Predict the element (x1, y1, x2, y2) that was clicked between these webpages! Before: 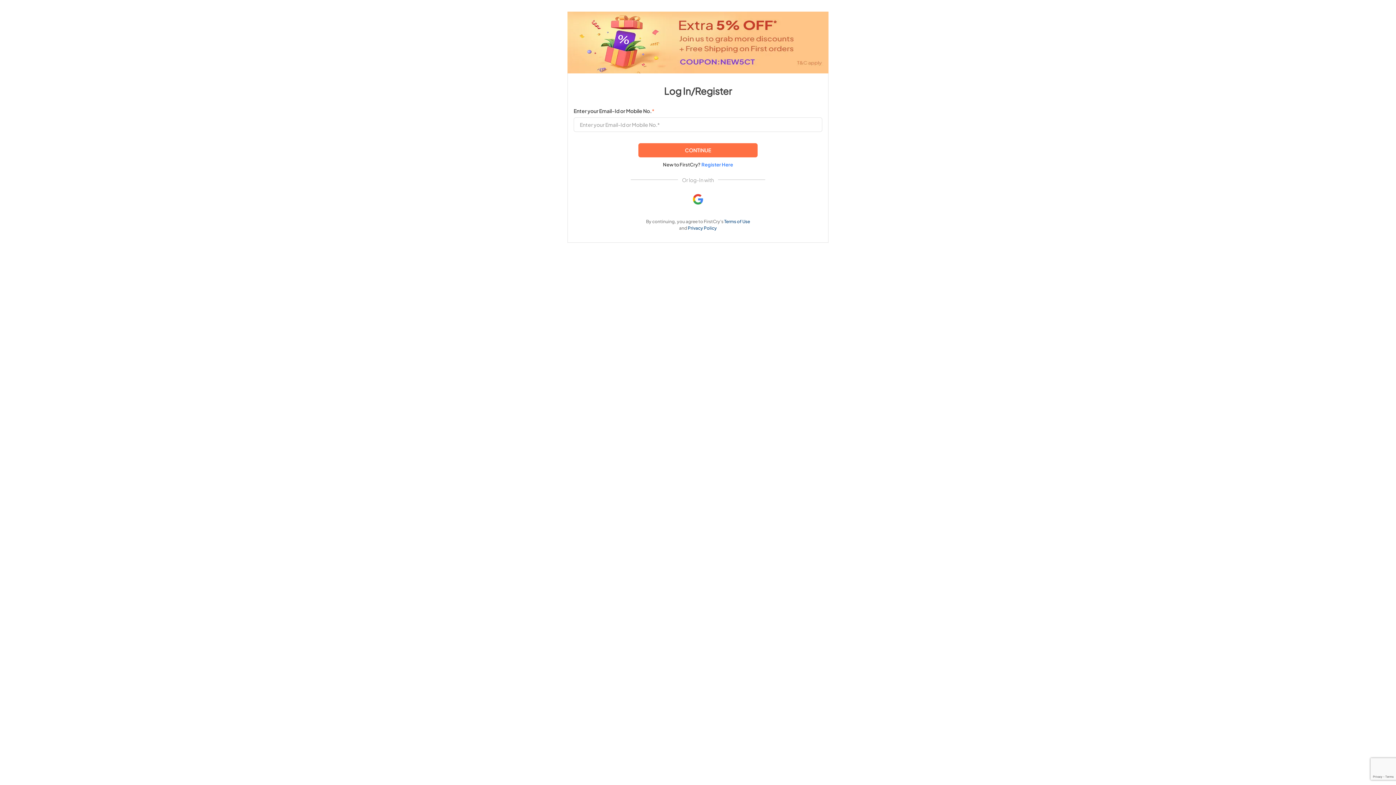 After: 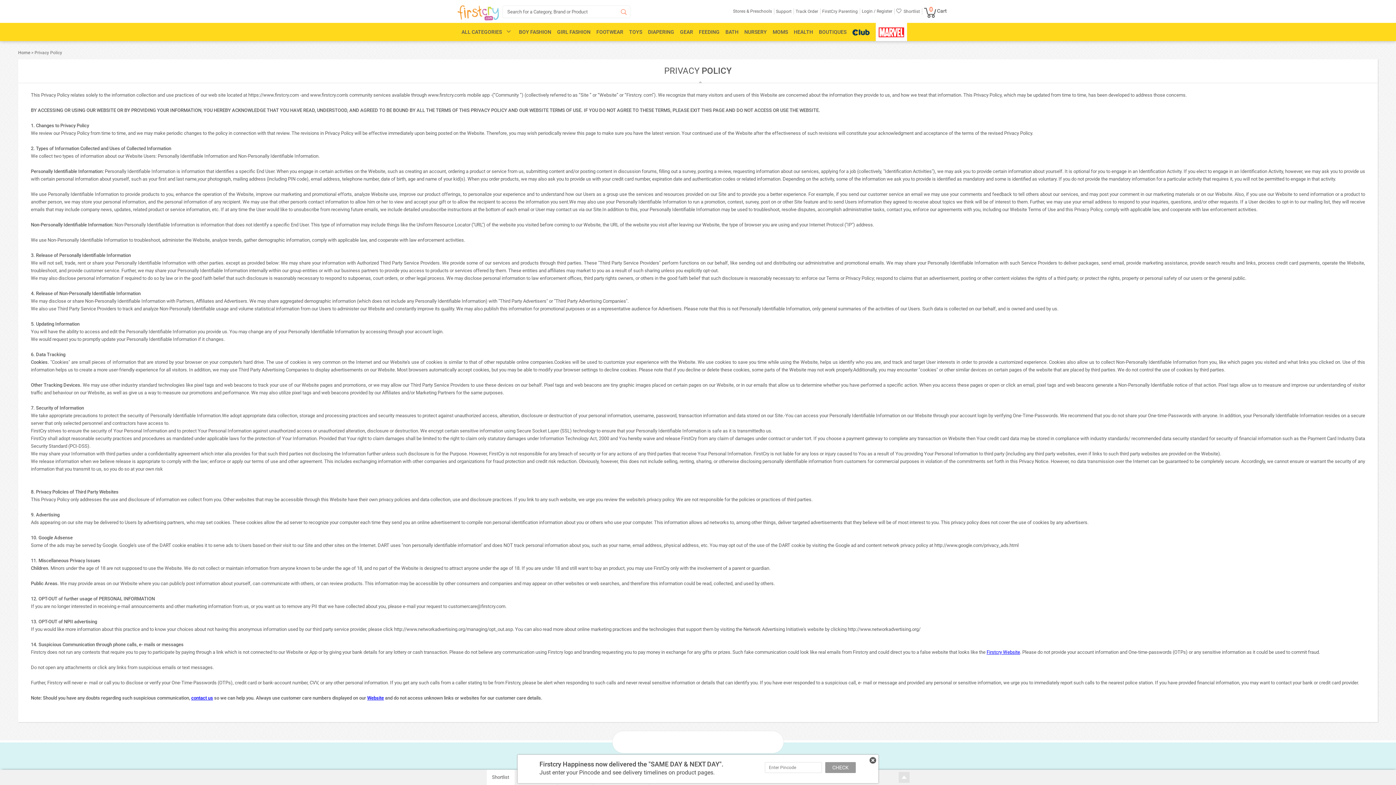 Action: label: Privacy Policy bbox: (688, 224, 717, 230)